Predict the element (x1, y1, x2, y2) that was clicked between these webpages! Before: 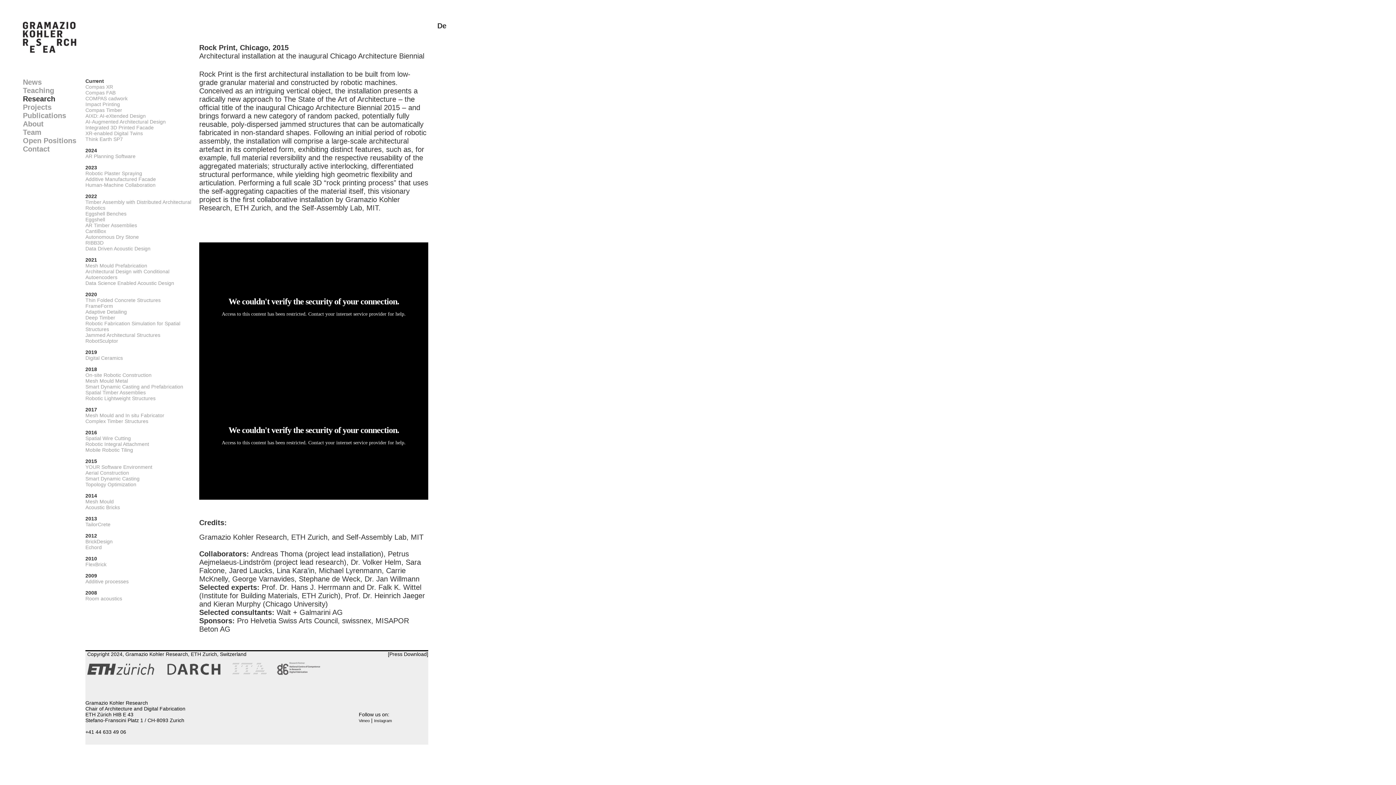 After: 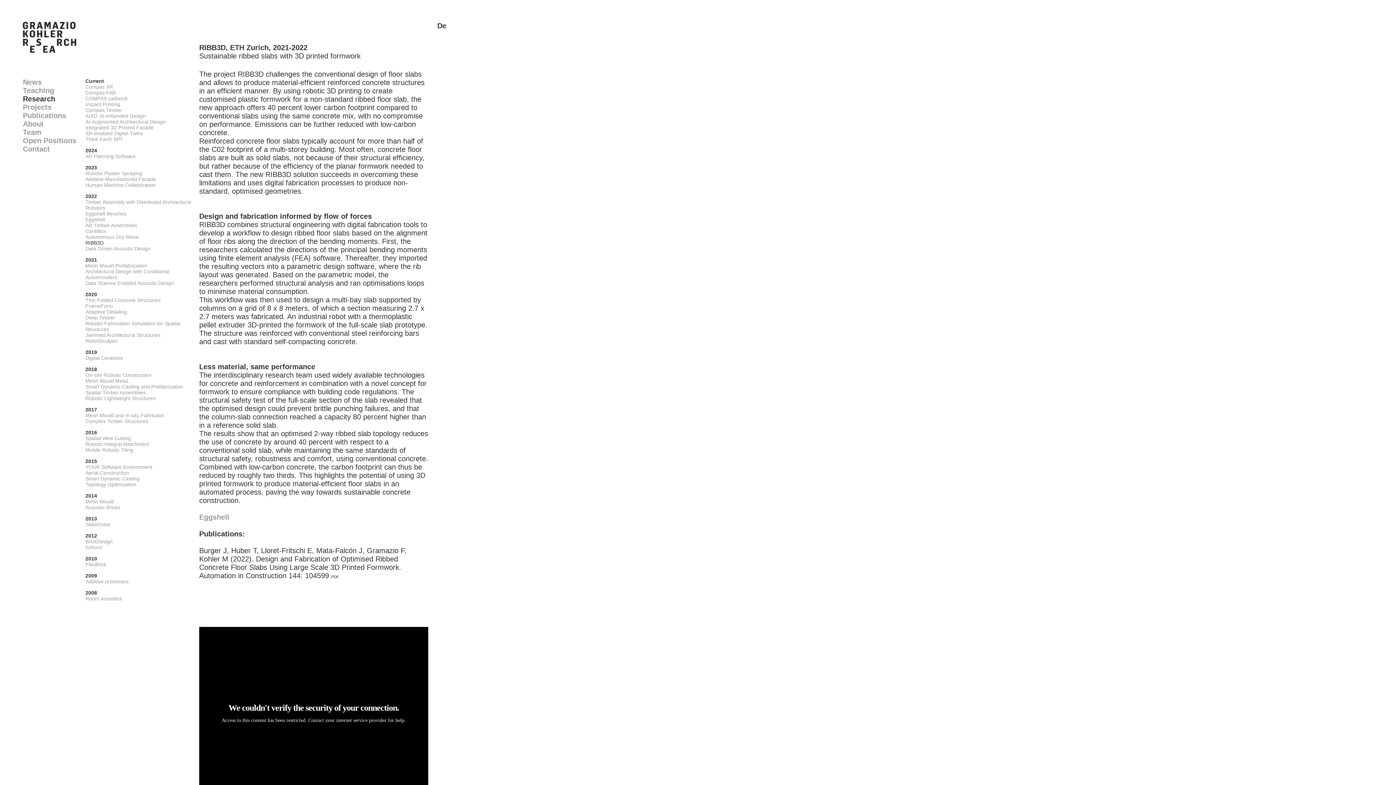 Action: label: RIBB3D bbox: (85, 240, 103, 245)